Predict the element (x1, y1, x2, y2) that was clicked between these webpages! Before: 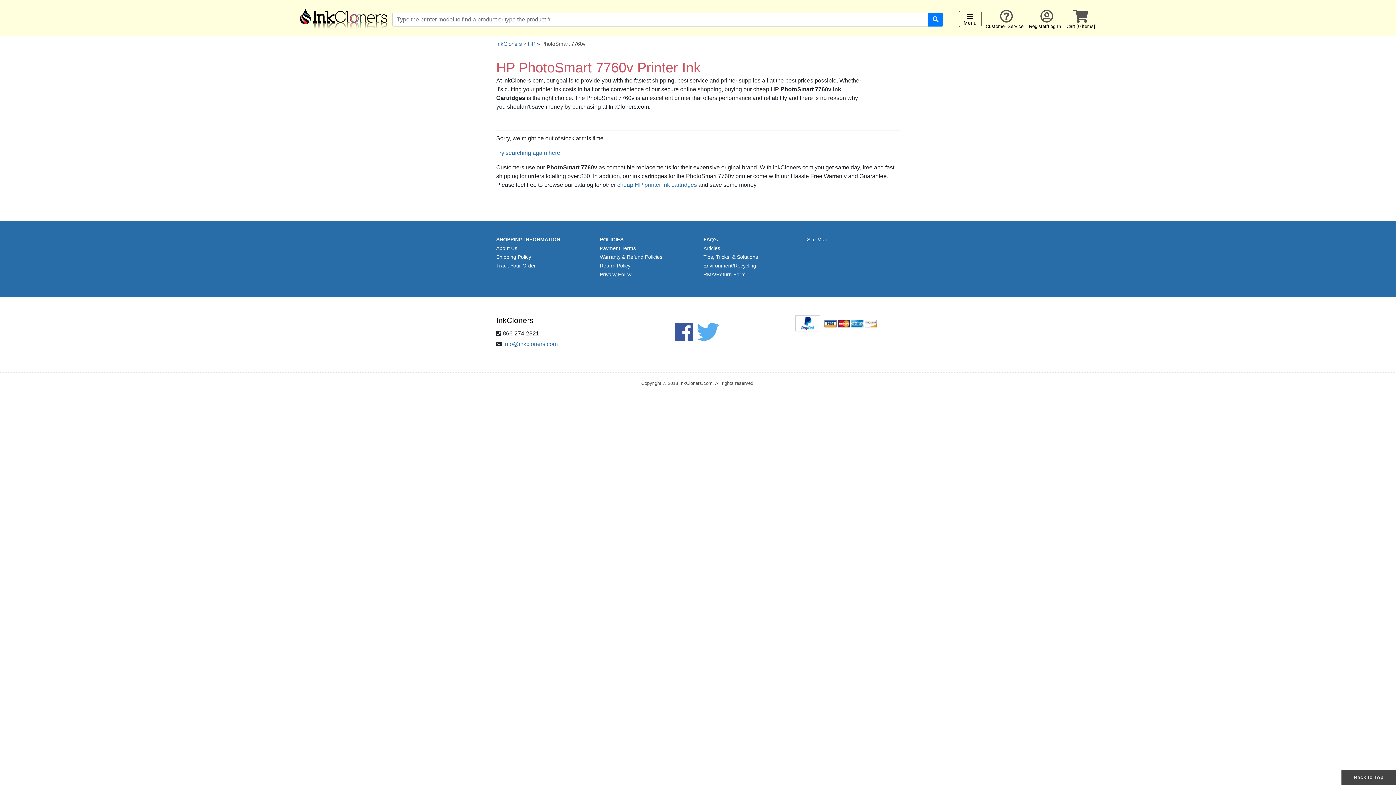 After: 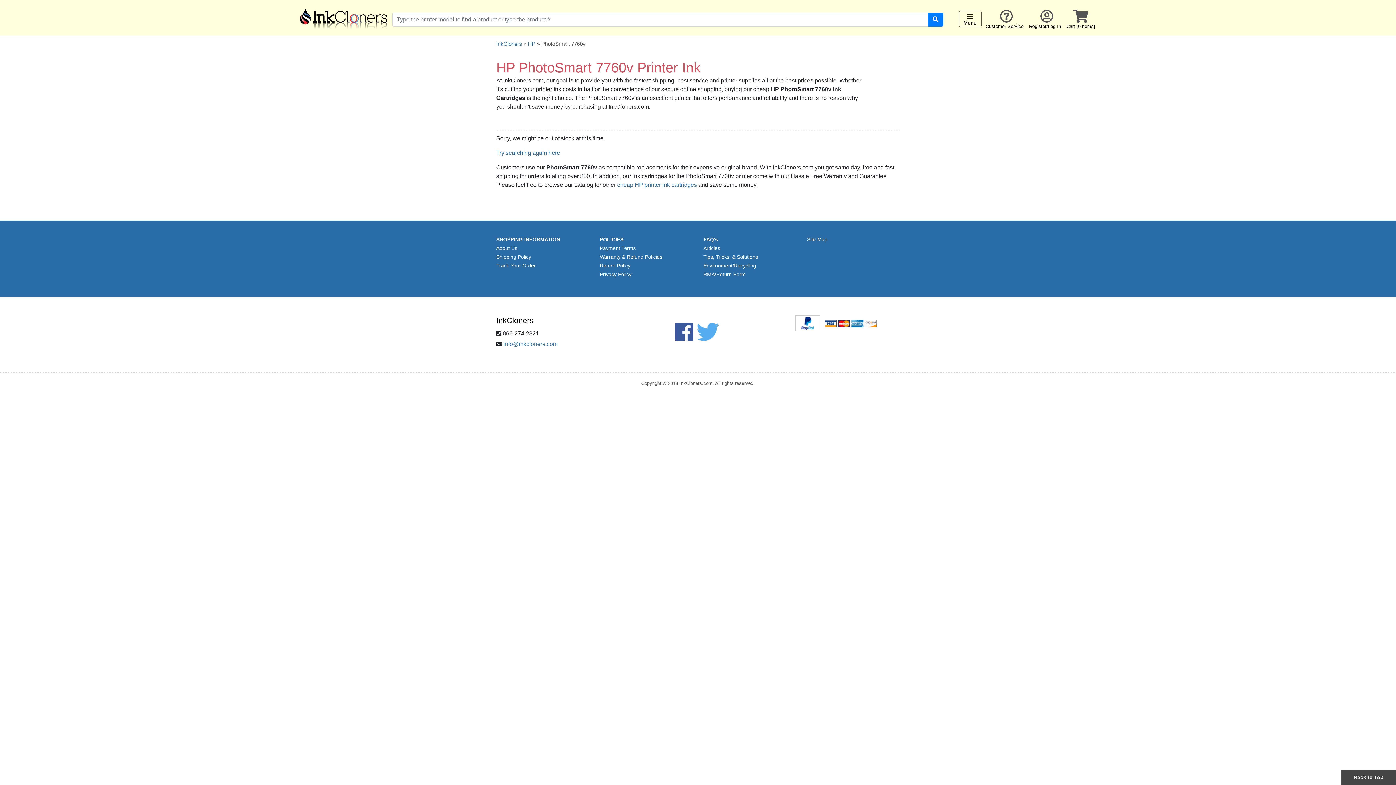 Action: label: Back to Top bbox: (1345, 772, 1392, 783)